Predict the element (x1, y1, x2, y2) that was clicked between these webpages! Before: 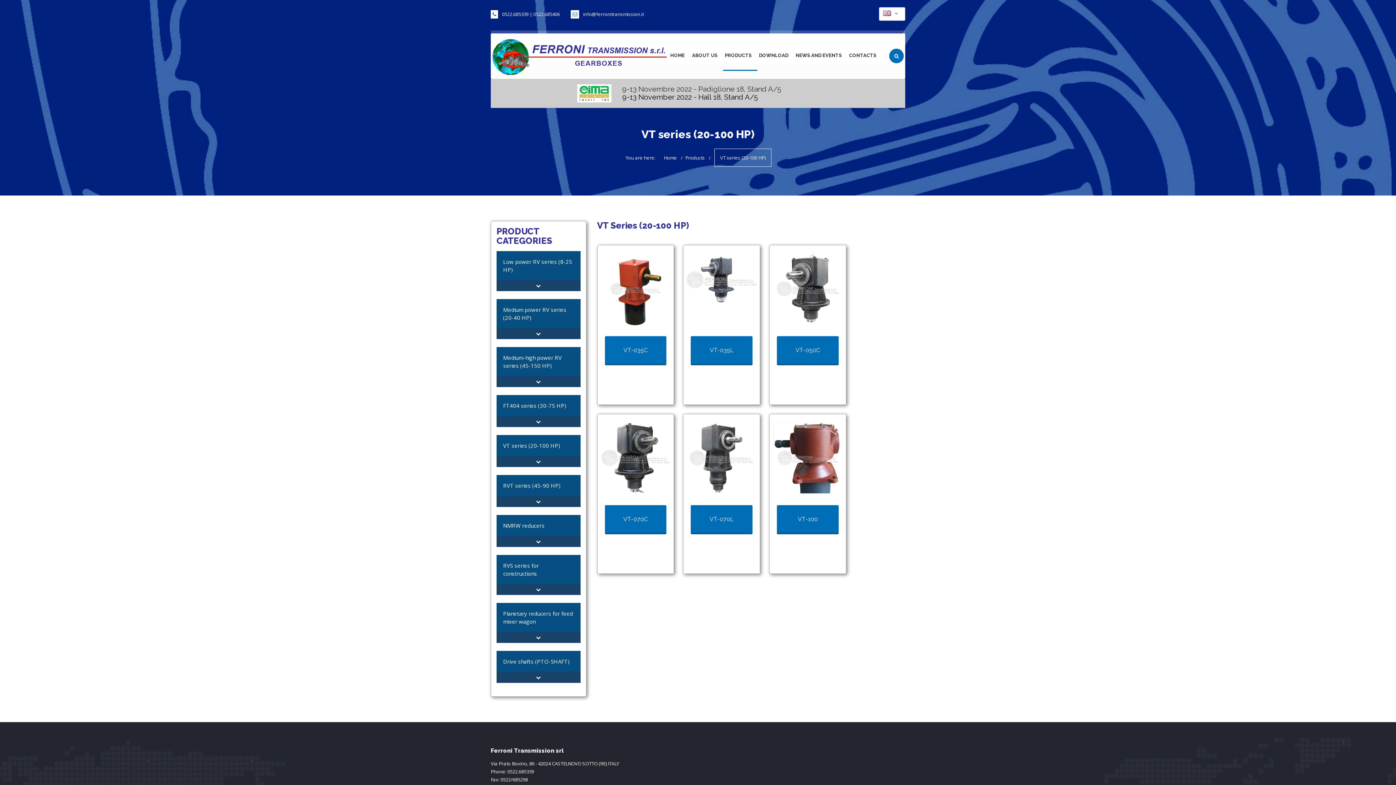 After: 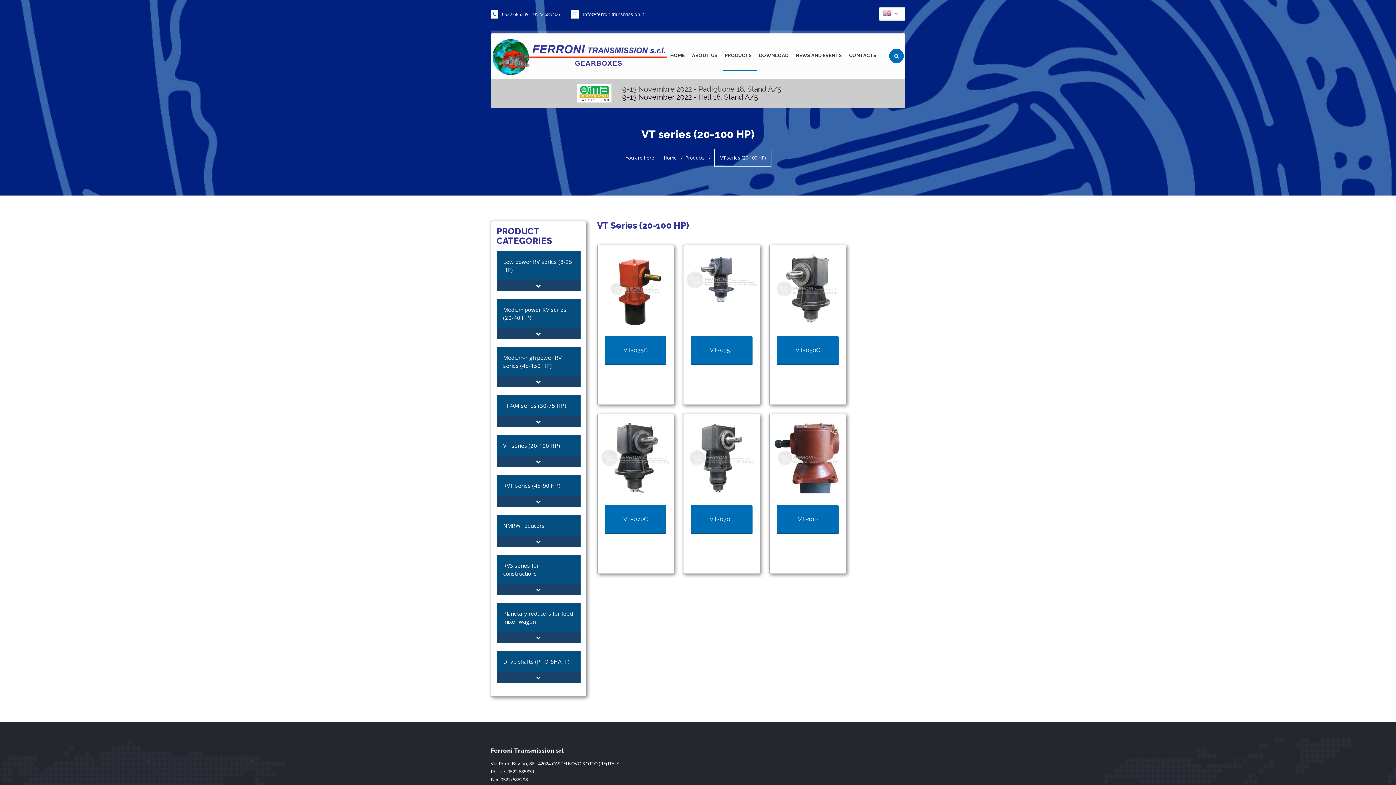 Action: bbox: (879, 7, 905, 20)